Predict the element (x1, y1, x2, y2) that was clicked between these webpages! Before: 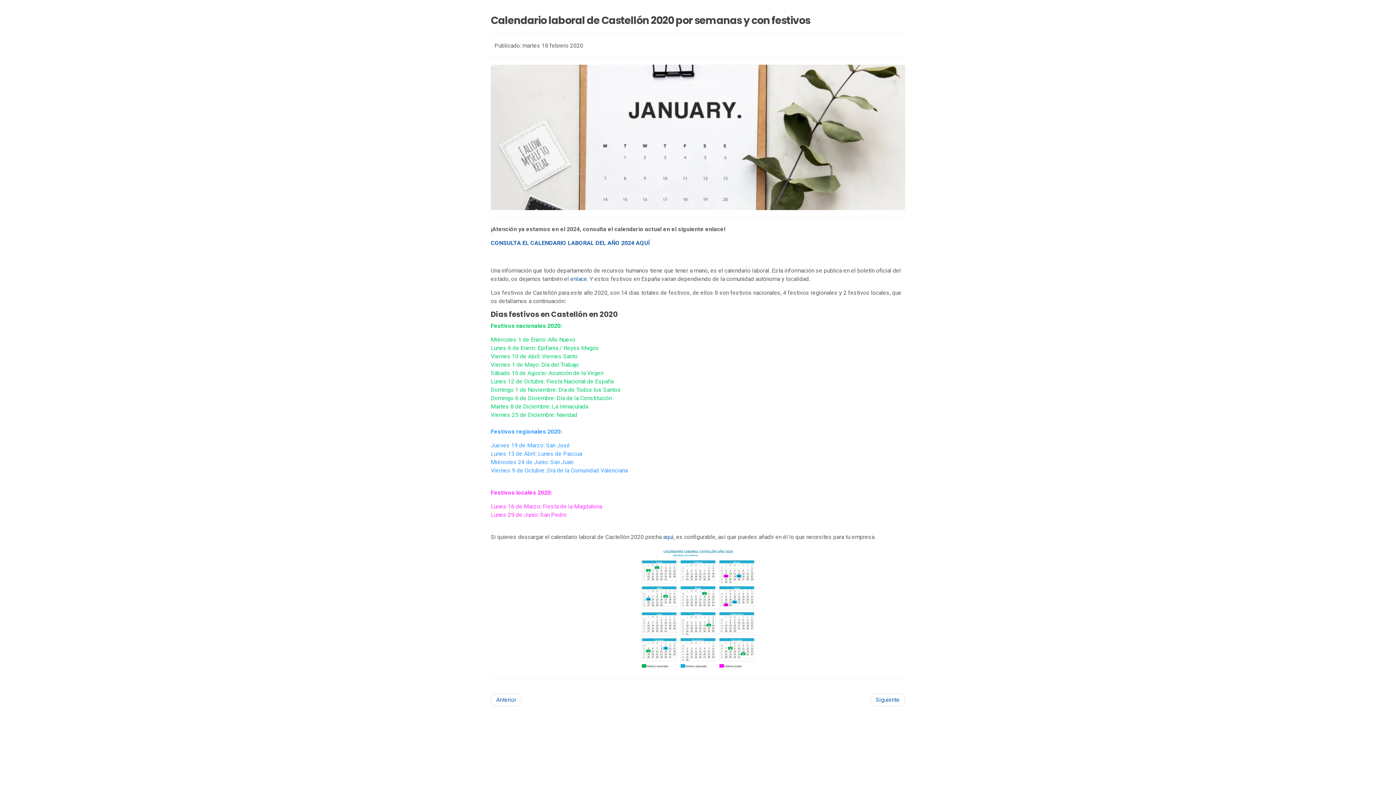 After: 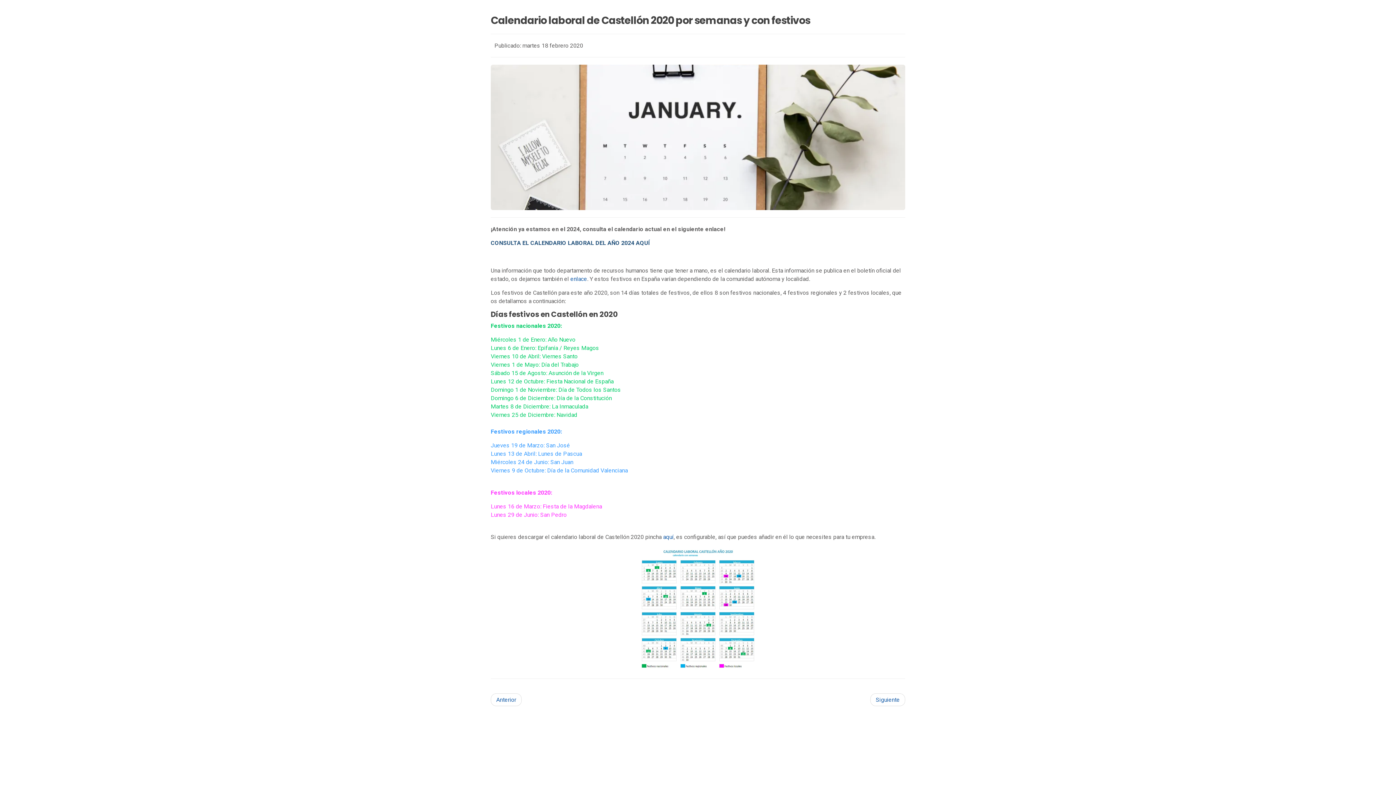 Action: bbox: (490, 239, 649, 246) label: CONSULTA EL CALENDARIO LABORAL DEL AÑO 2024 AQUÍ